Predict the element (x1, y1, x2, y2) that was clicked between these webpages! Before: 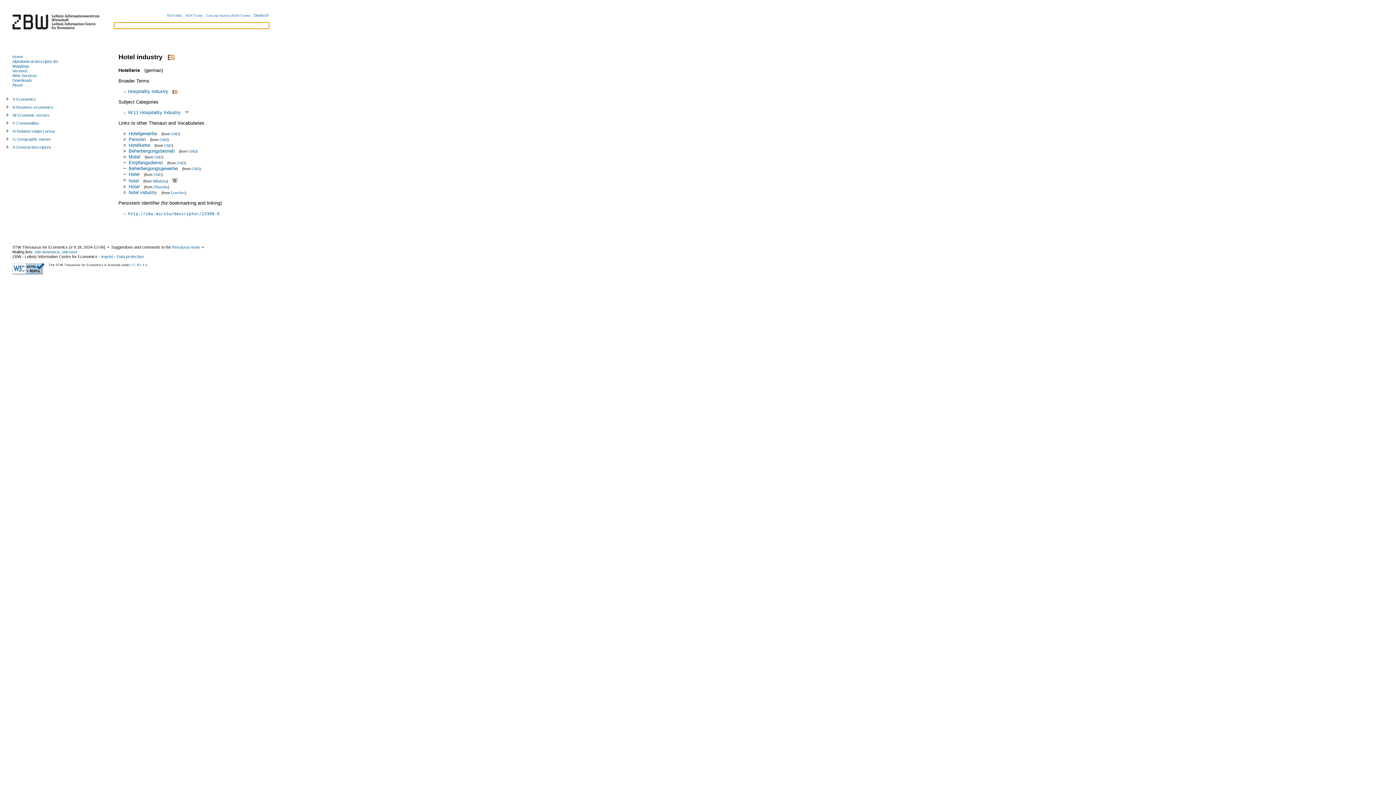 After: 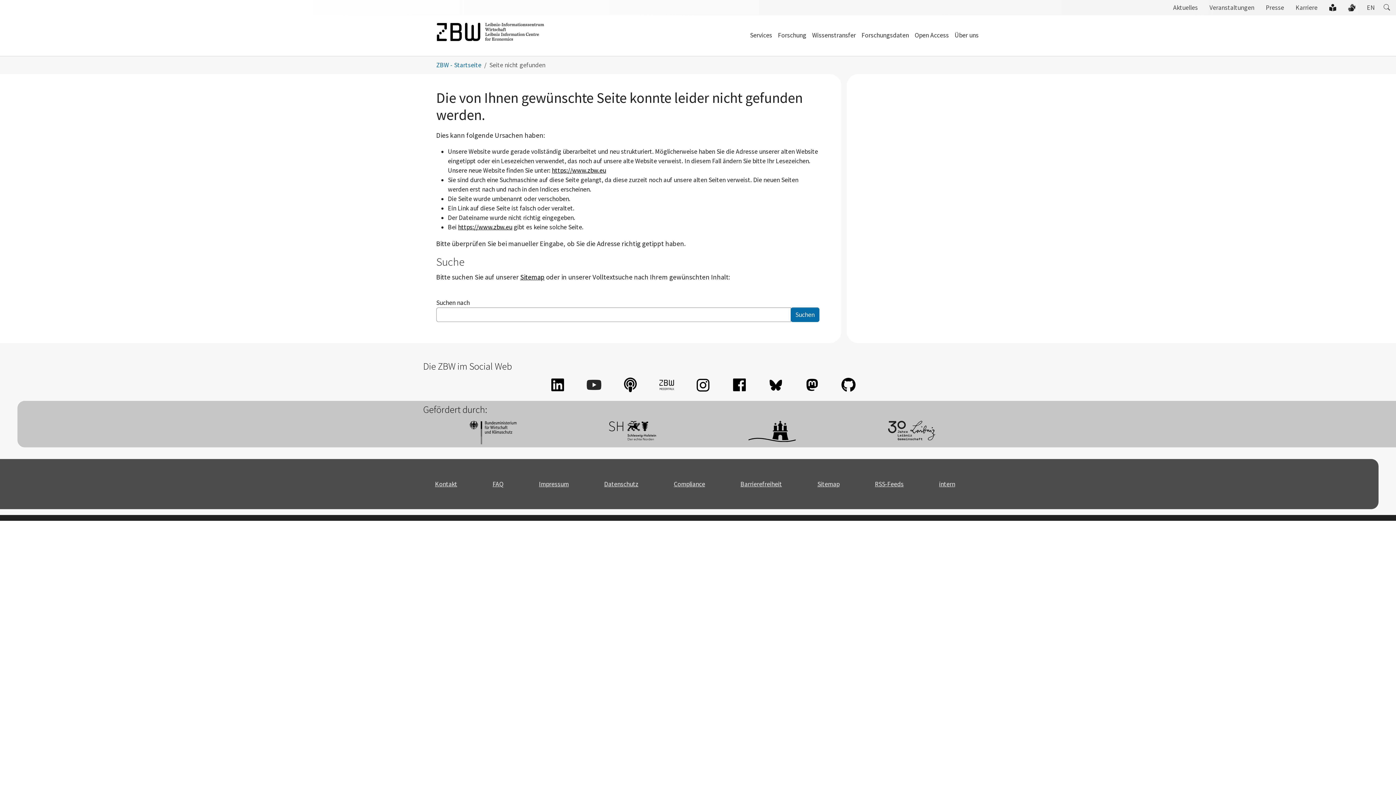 Action: bbox: (101, 254, 113, 258) label: Imprint